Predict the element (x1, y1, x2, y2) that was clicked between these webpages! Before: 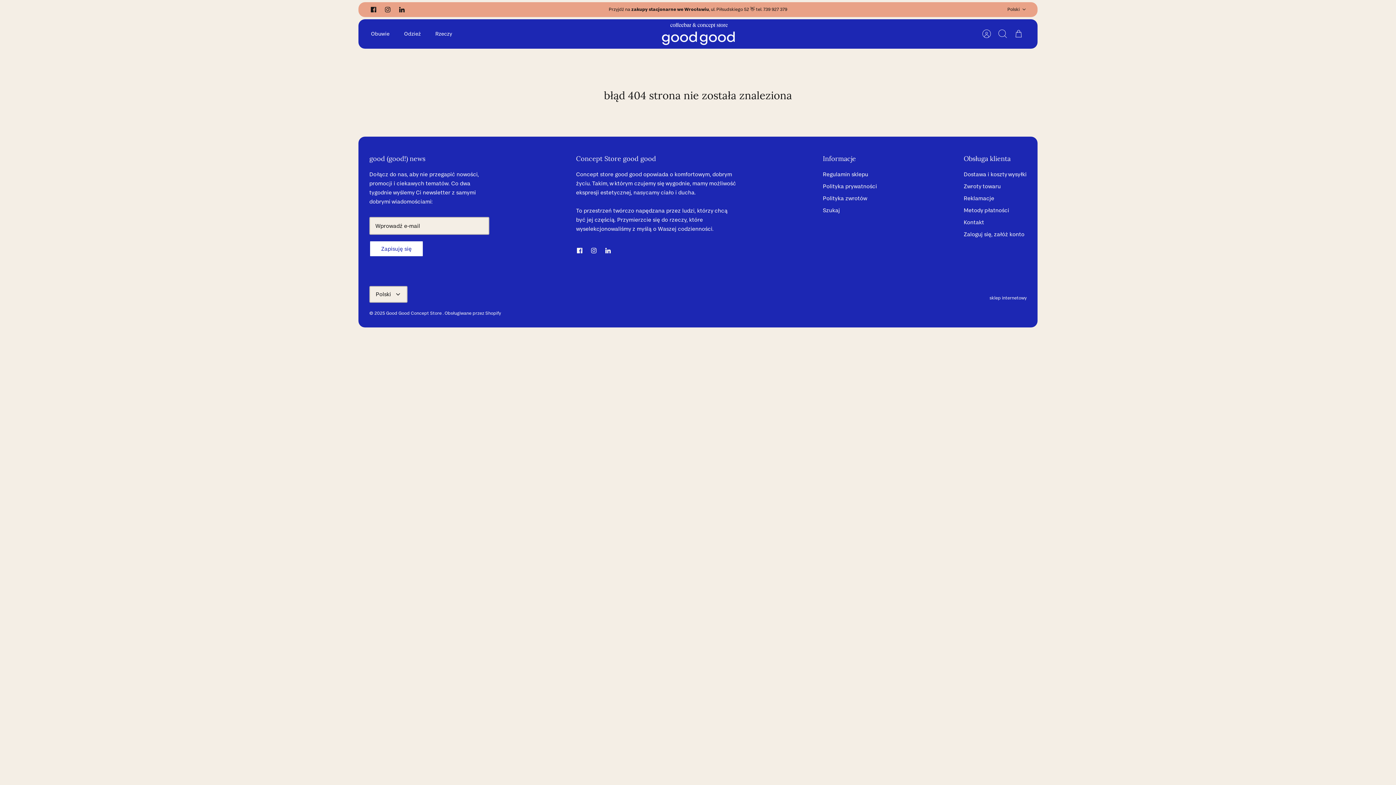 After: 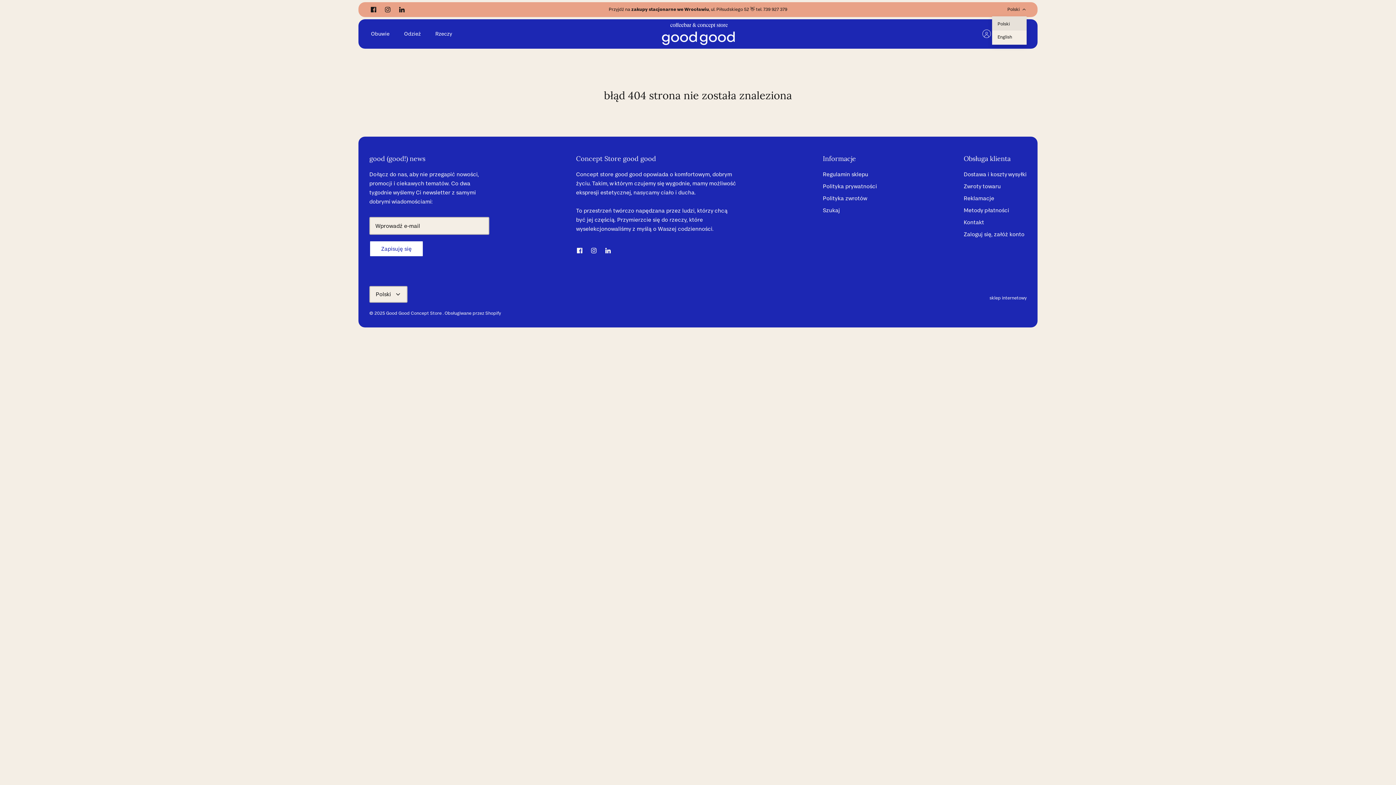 Action: label: Polski bbox: (1007, 3, 1026, 15)